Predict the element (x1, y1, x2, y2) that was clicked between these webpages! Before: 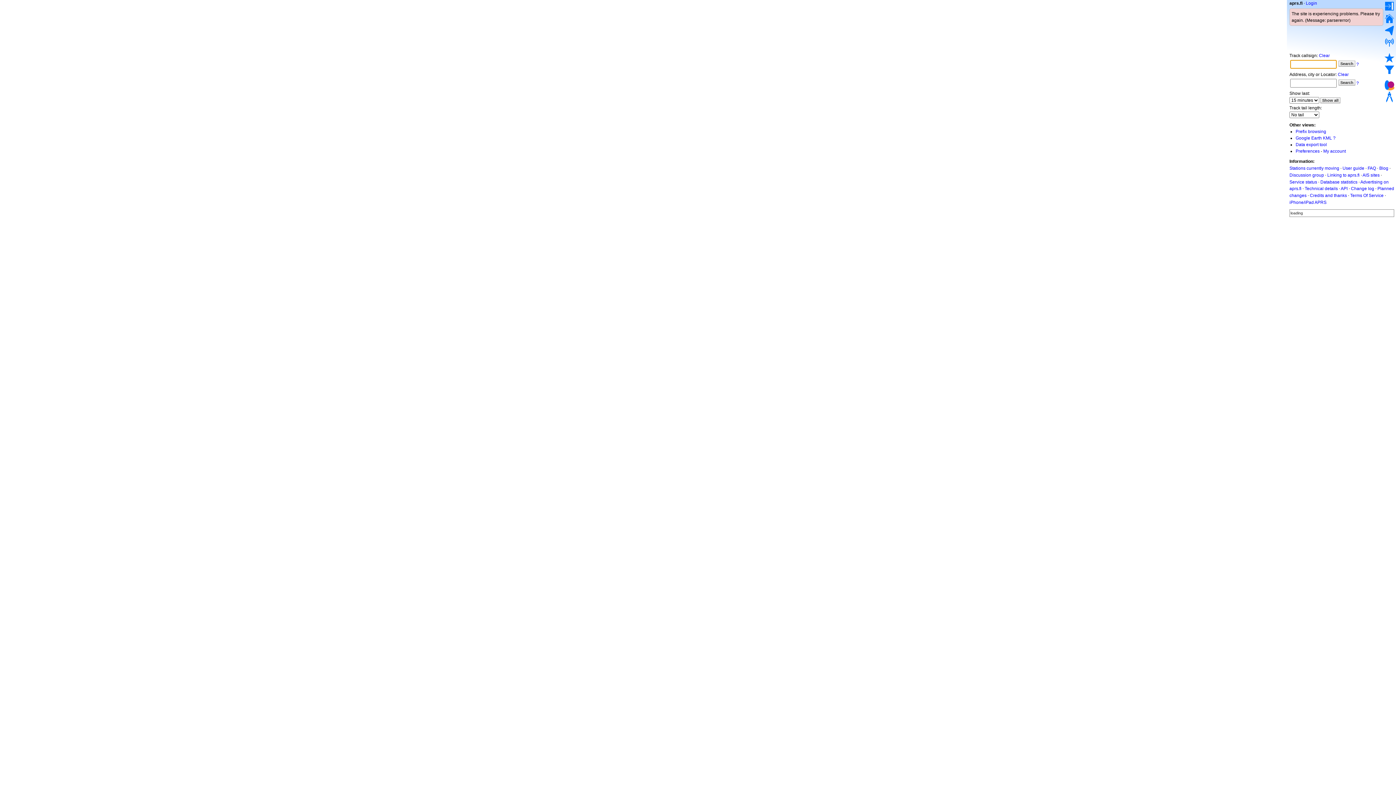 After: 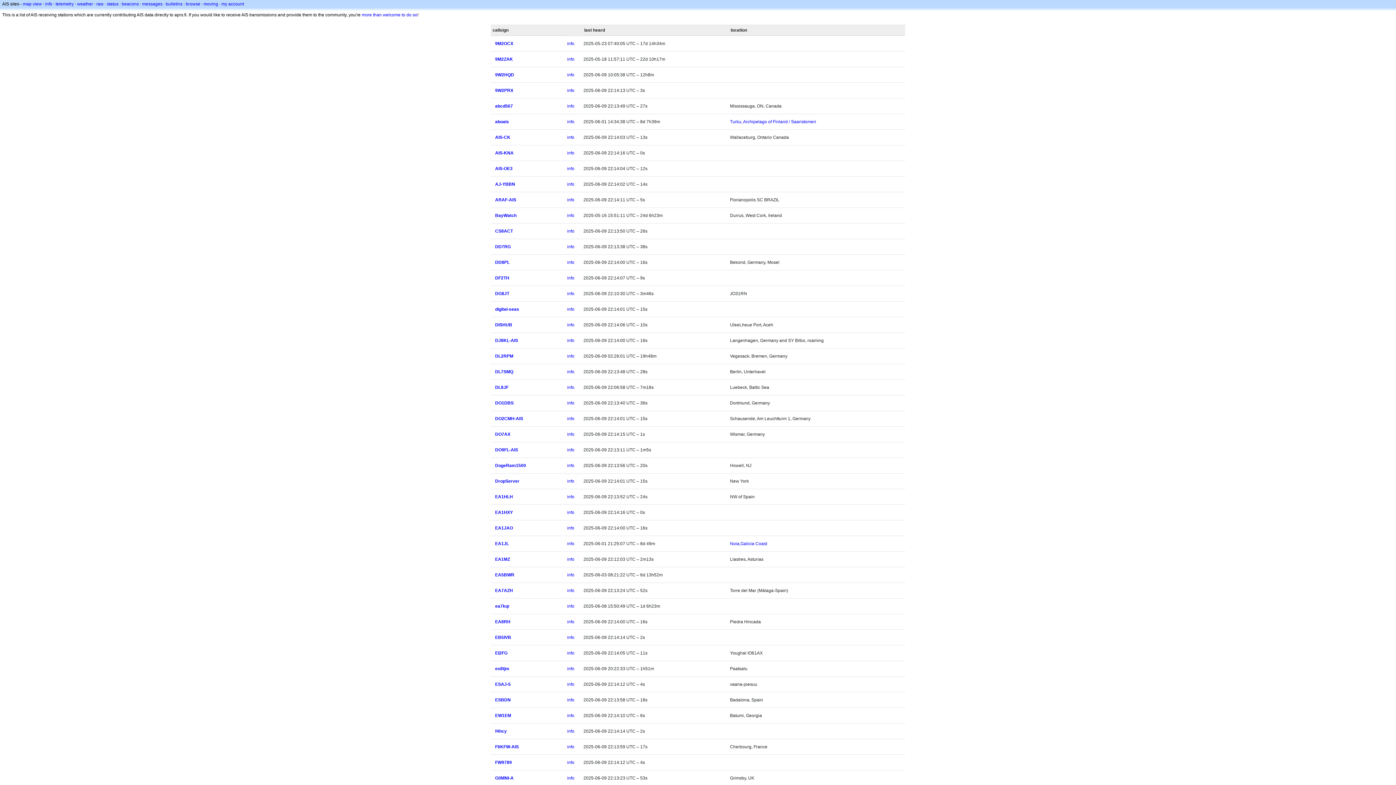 Action: bbox: (1362, 172, 1380, 177) label: AIS sites